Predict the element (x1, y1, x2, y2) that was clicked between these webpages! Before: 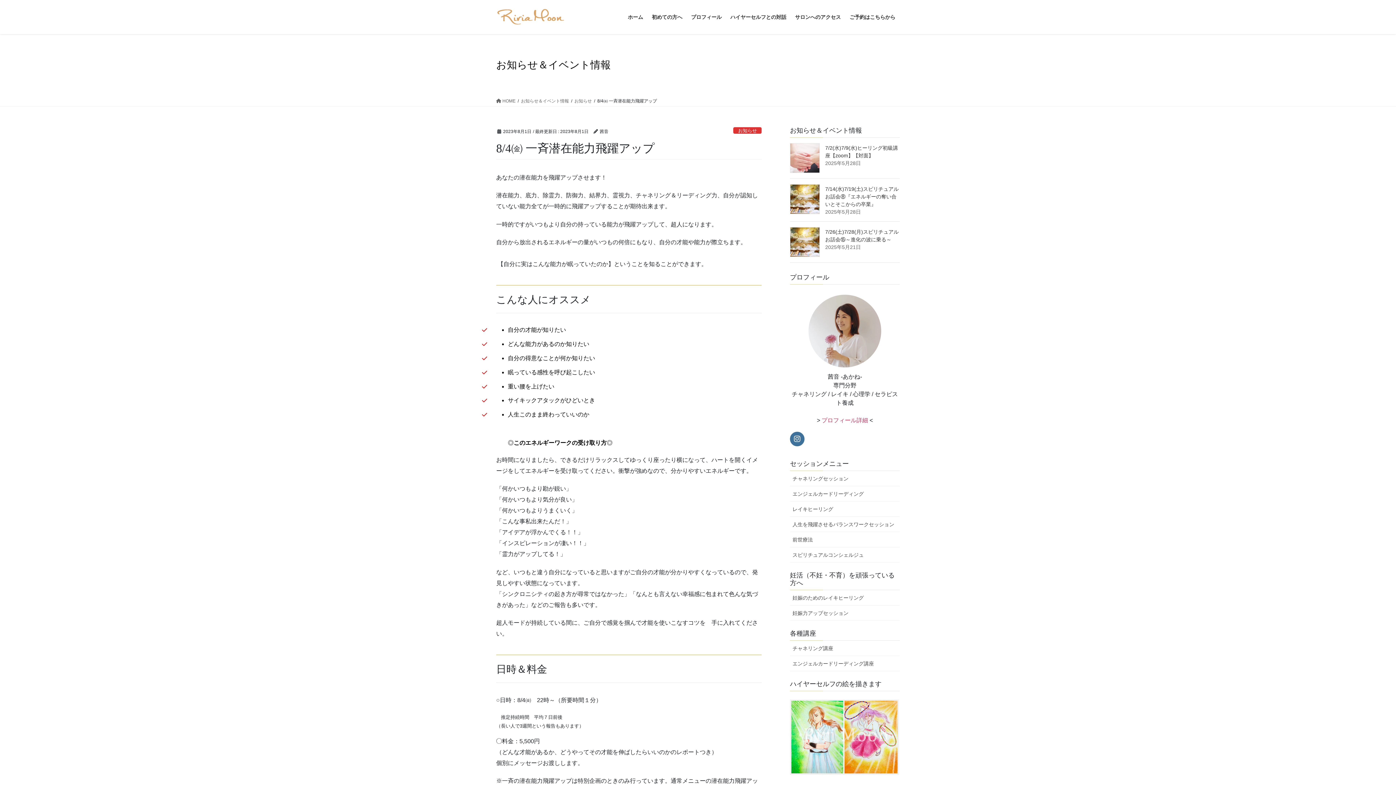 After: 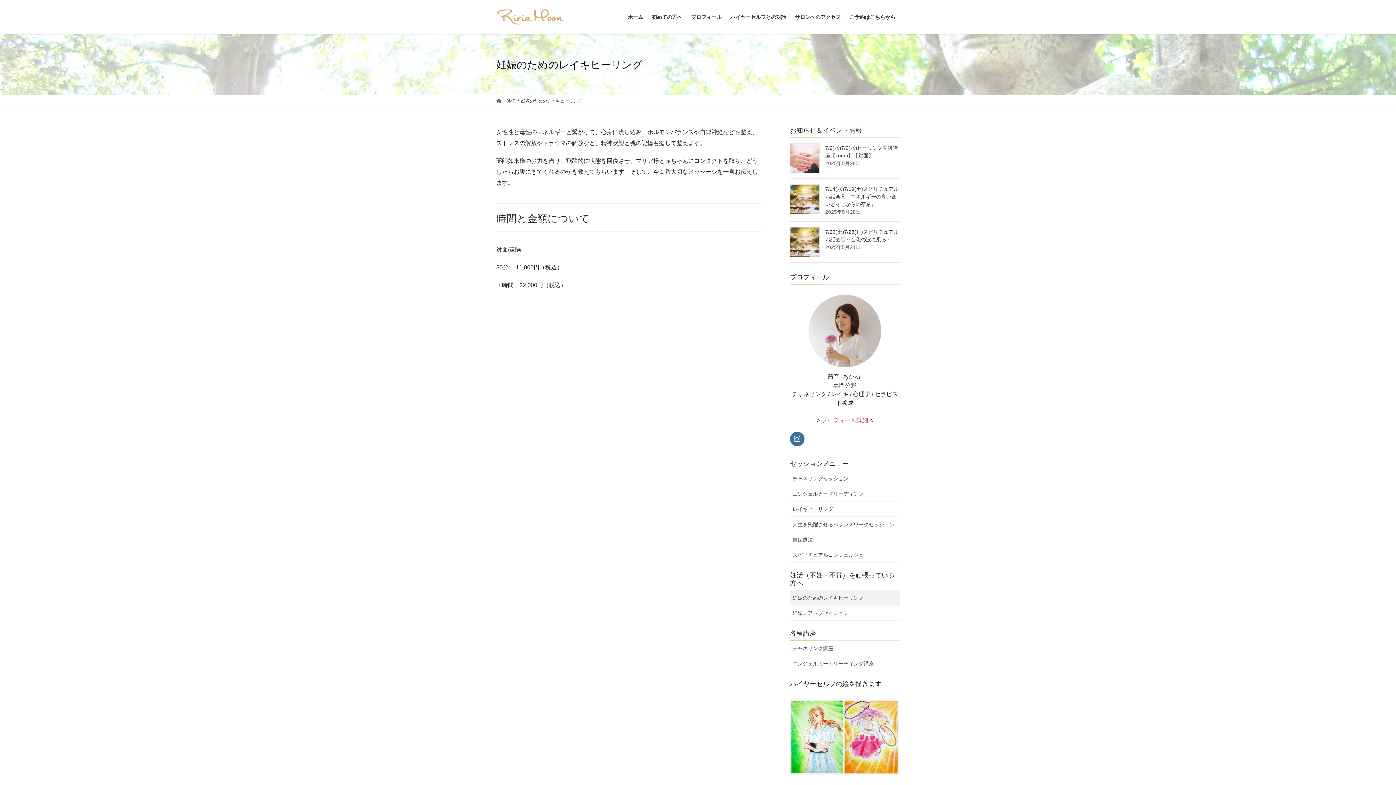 Action: label: 妊娠のためのレイキヒーリング bbox: (790, 590, 900, 605)